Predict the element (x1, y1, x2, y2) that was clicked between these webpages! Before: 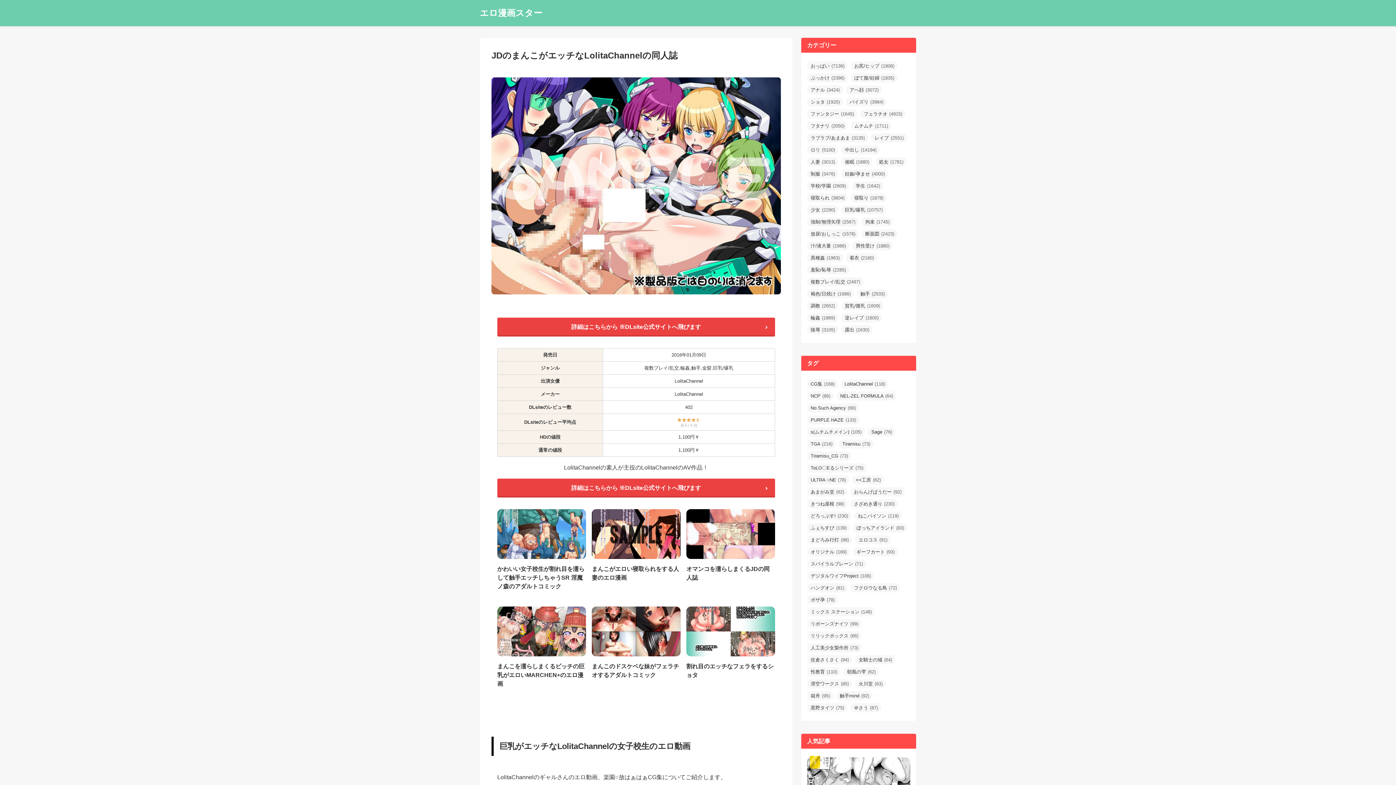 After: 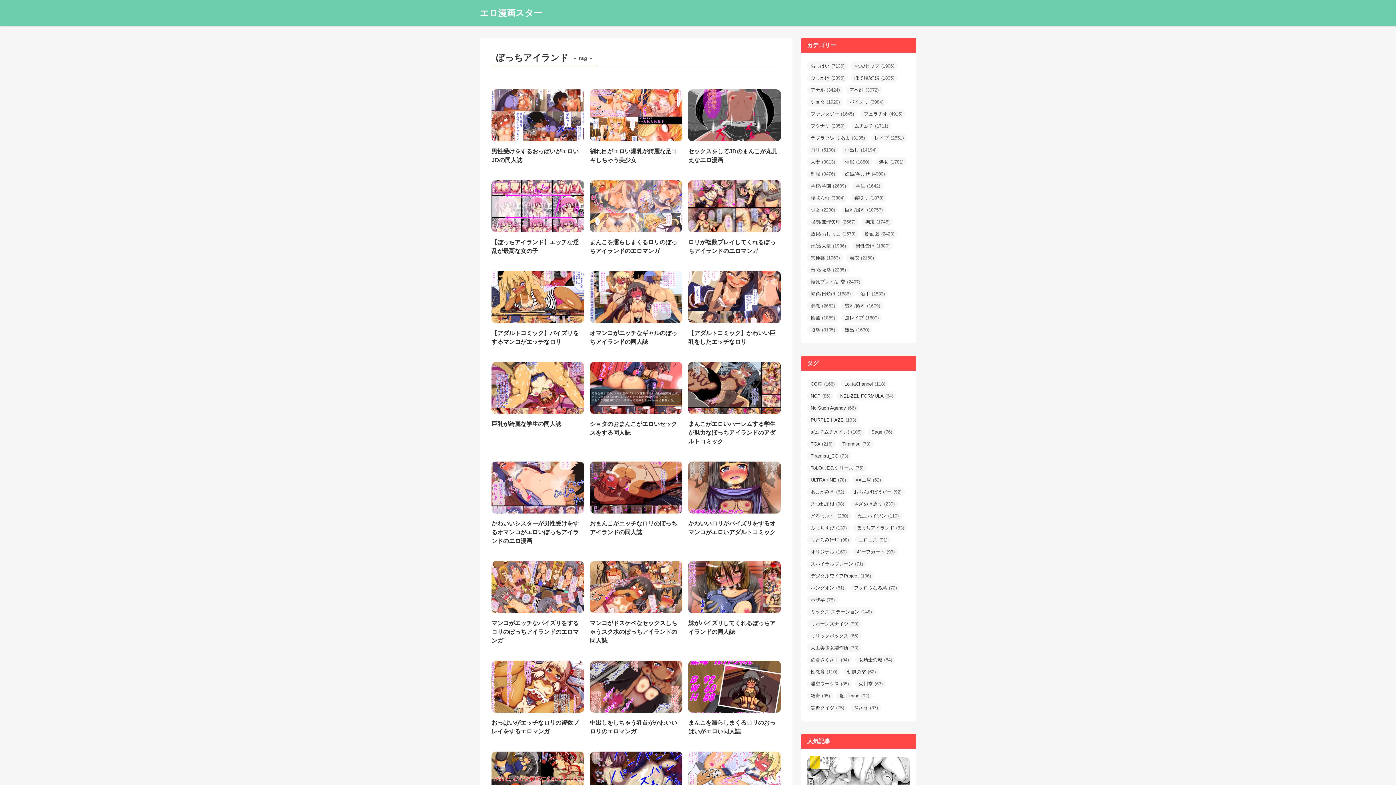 Action: bbox: (853, 523, 907, 532) label: ぼっちアイランド (83個の項目)